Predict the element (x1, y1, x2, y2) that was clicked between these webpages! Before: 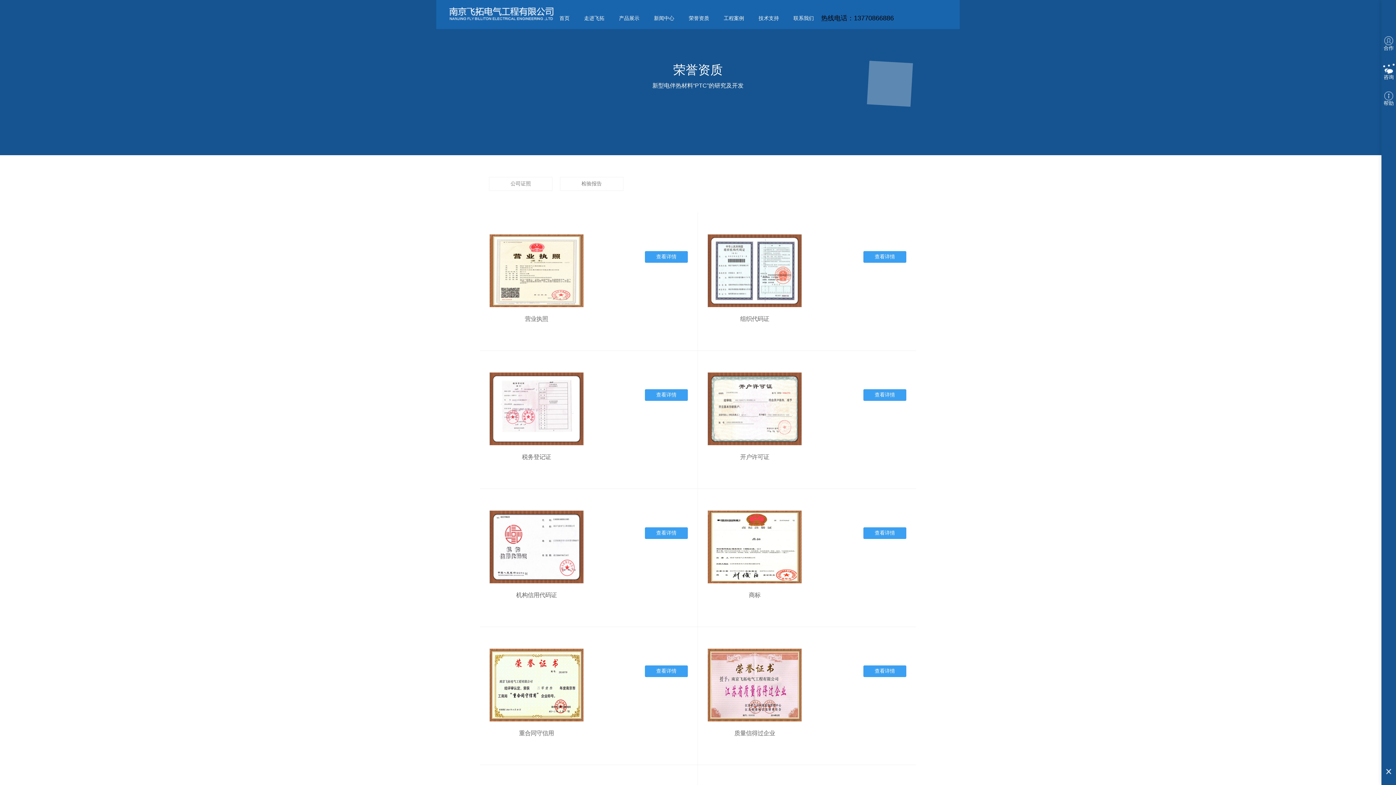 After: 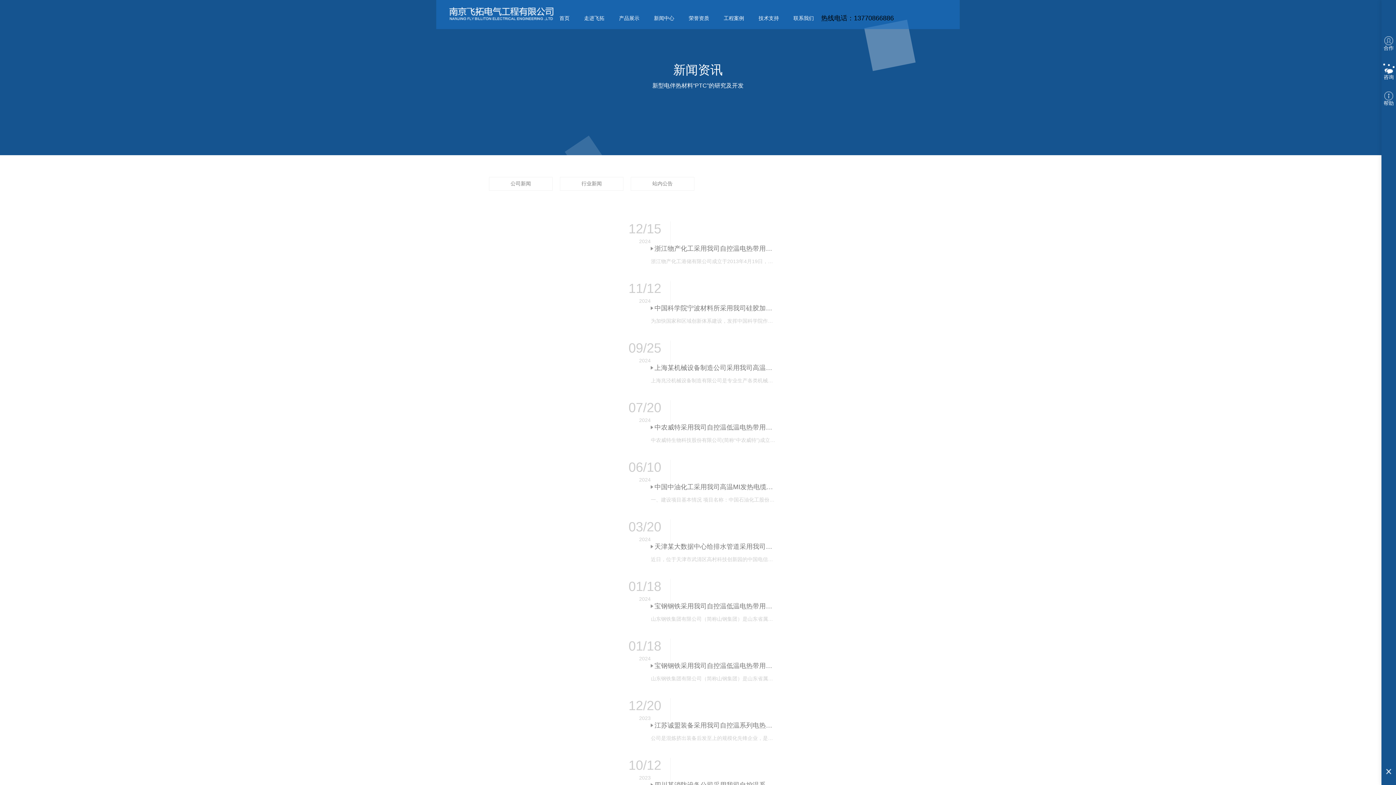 Action: label: 新闻中心 bbox: (646, 14, 681, 21)